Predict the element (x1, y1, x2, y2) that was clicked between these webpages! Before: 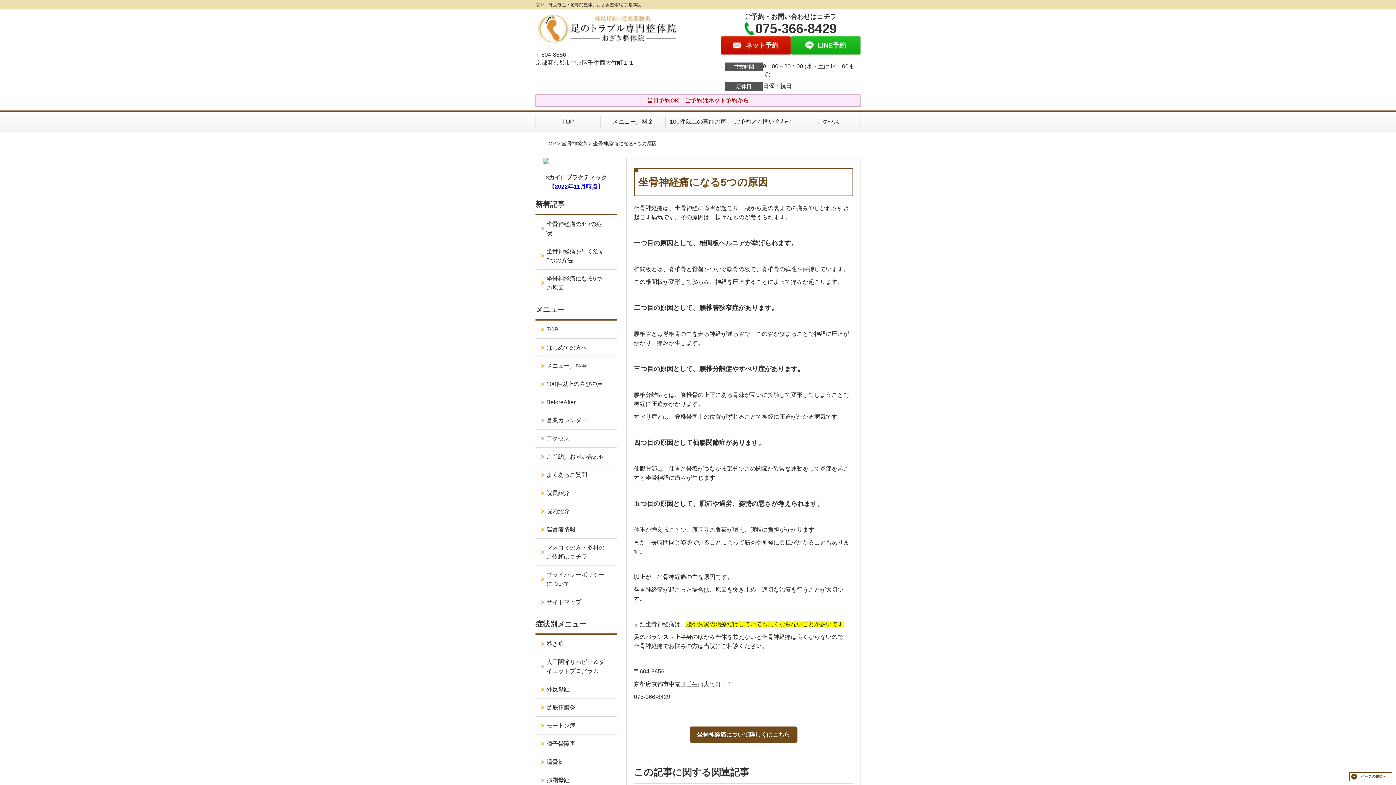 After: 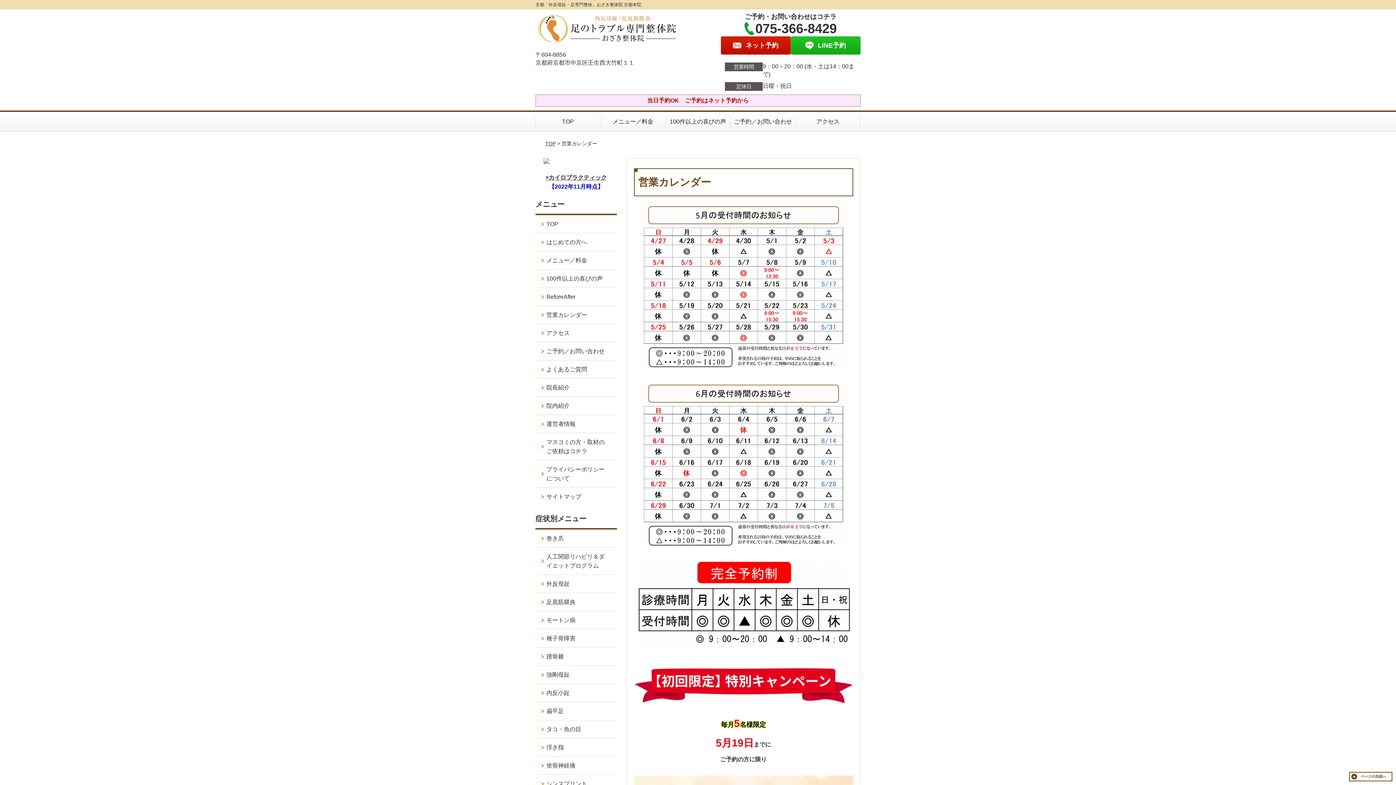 Action: label: 営業カレンダー bbox: (535, 411, 616, 429)